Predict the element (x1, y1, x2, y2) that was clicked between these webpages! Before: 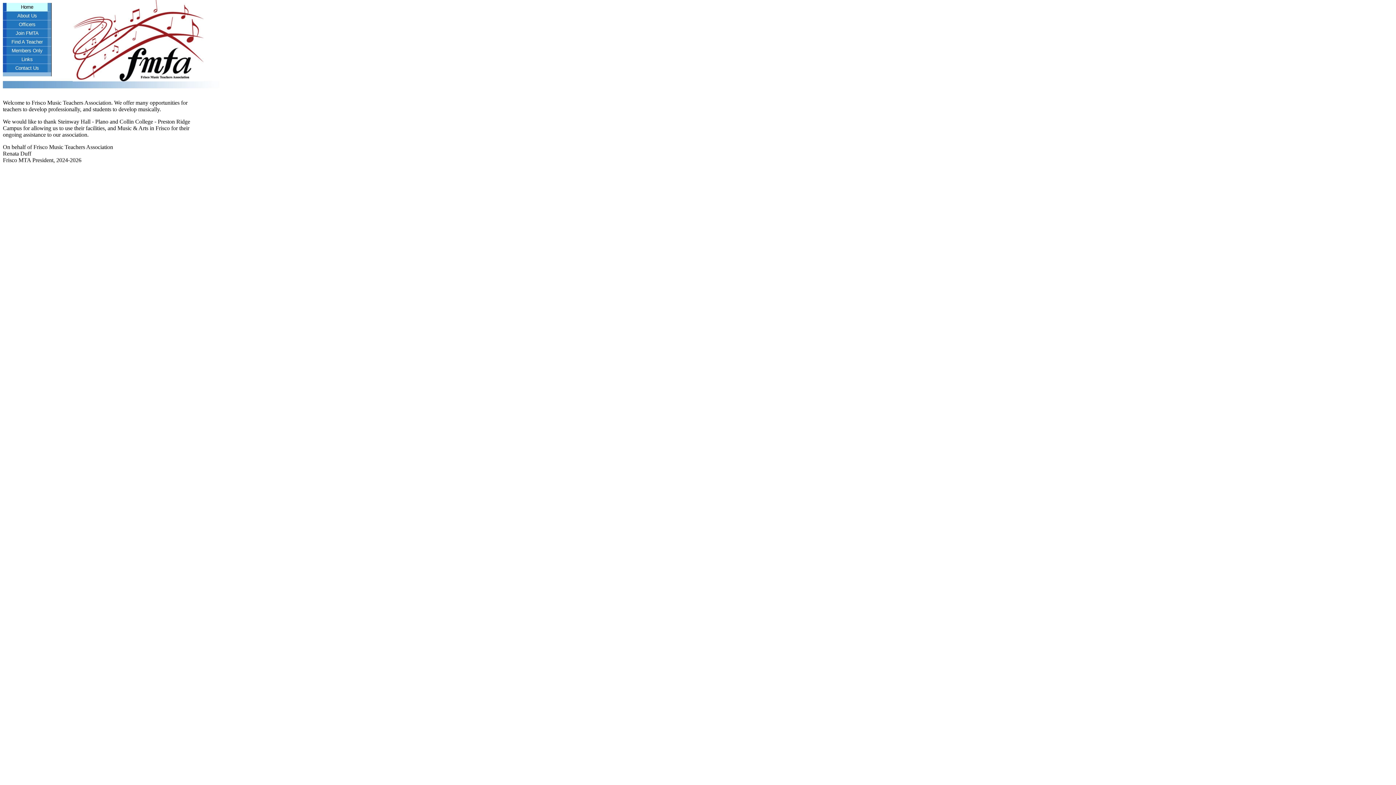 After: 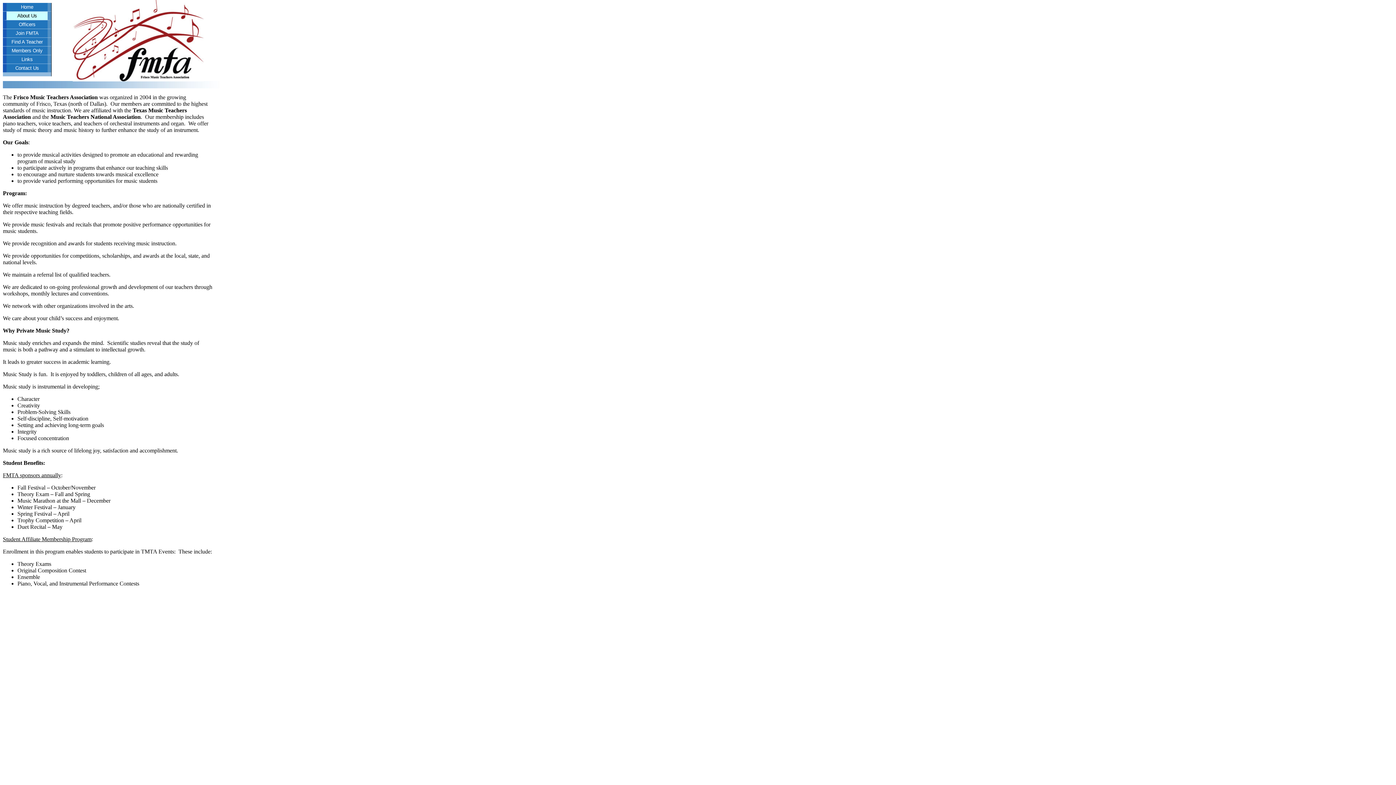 Action: bbox: (2, 11, 51, 20) label: About Us